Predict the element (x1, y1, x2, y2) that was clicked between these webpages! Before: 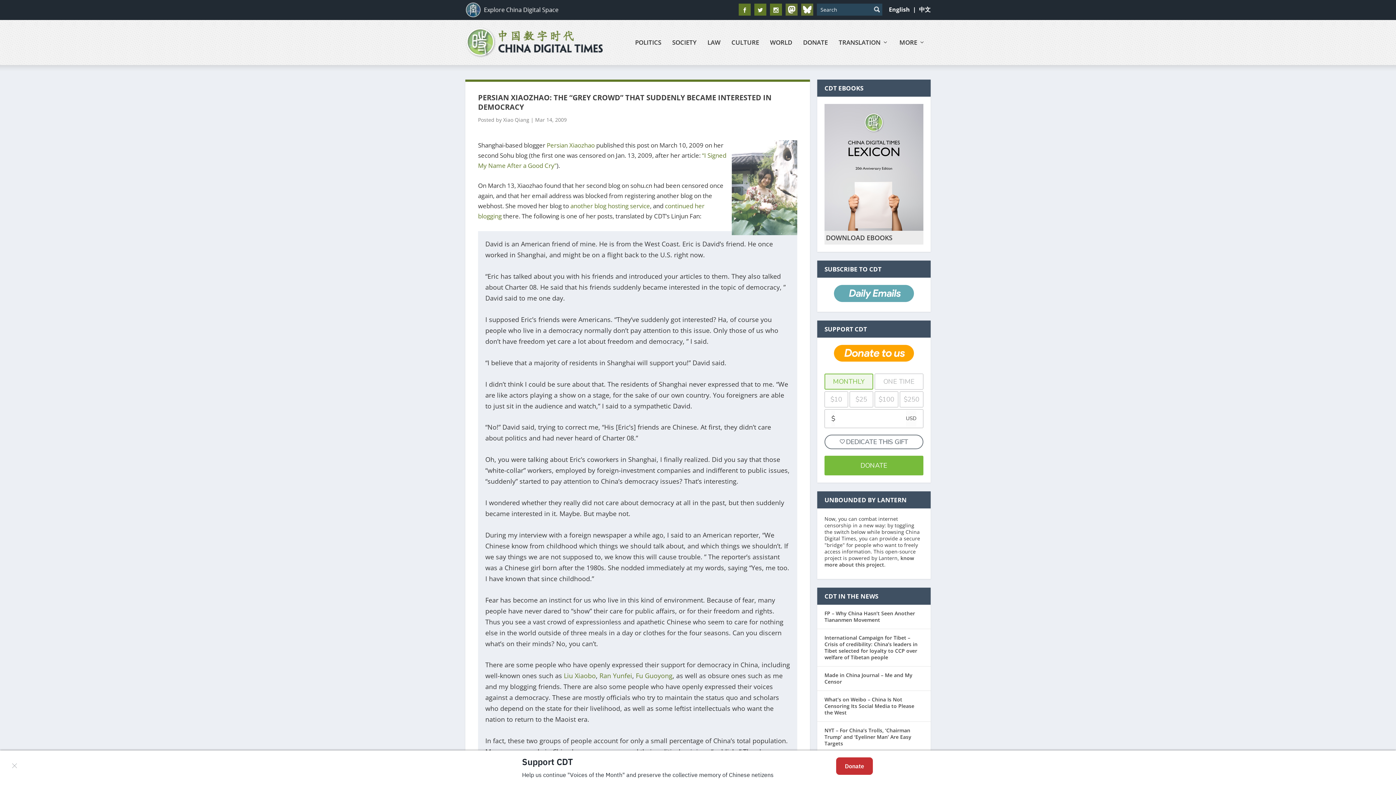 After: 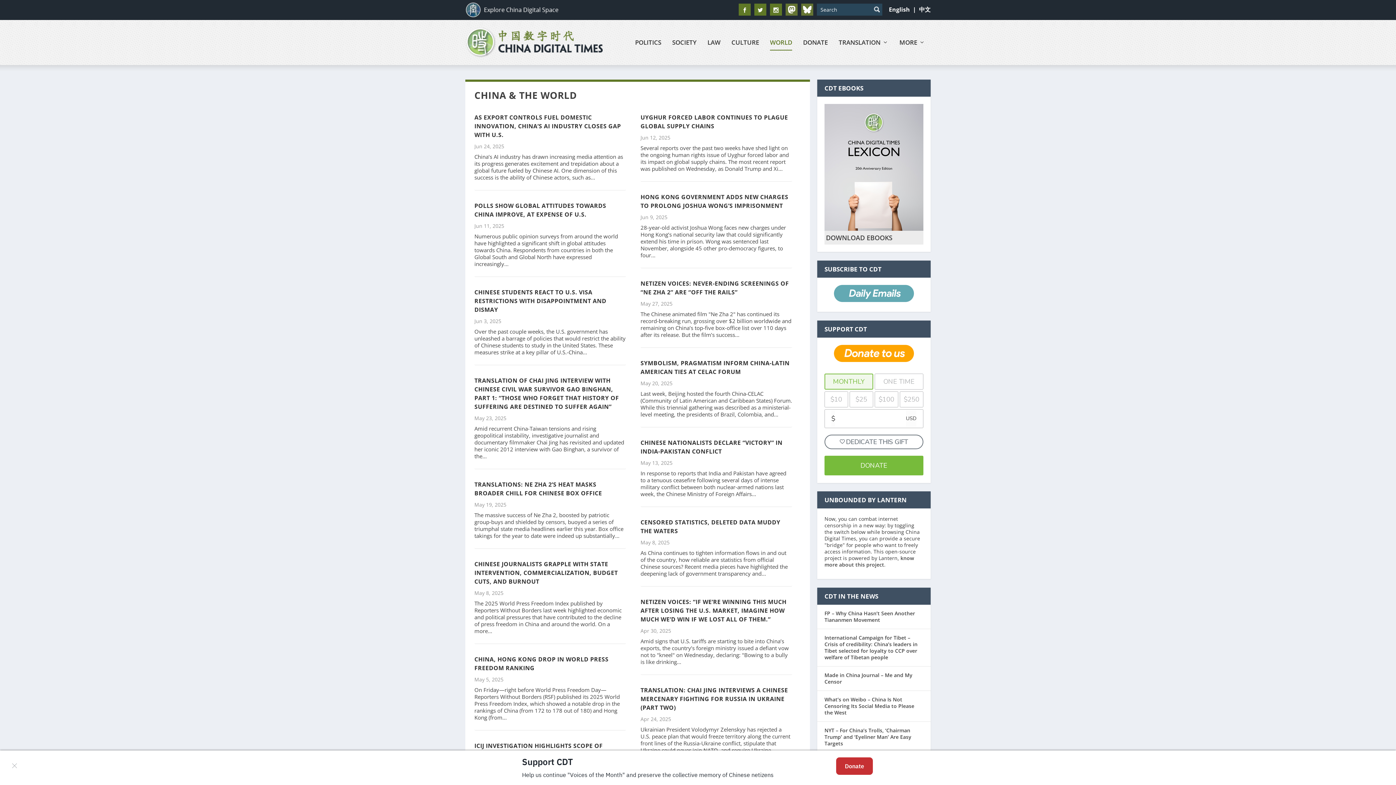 Action: label: WORLD bbox: (770, 39, 792, 65)